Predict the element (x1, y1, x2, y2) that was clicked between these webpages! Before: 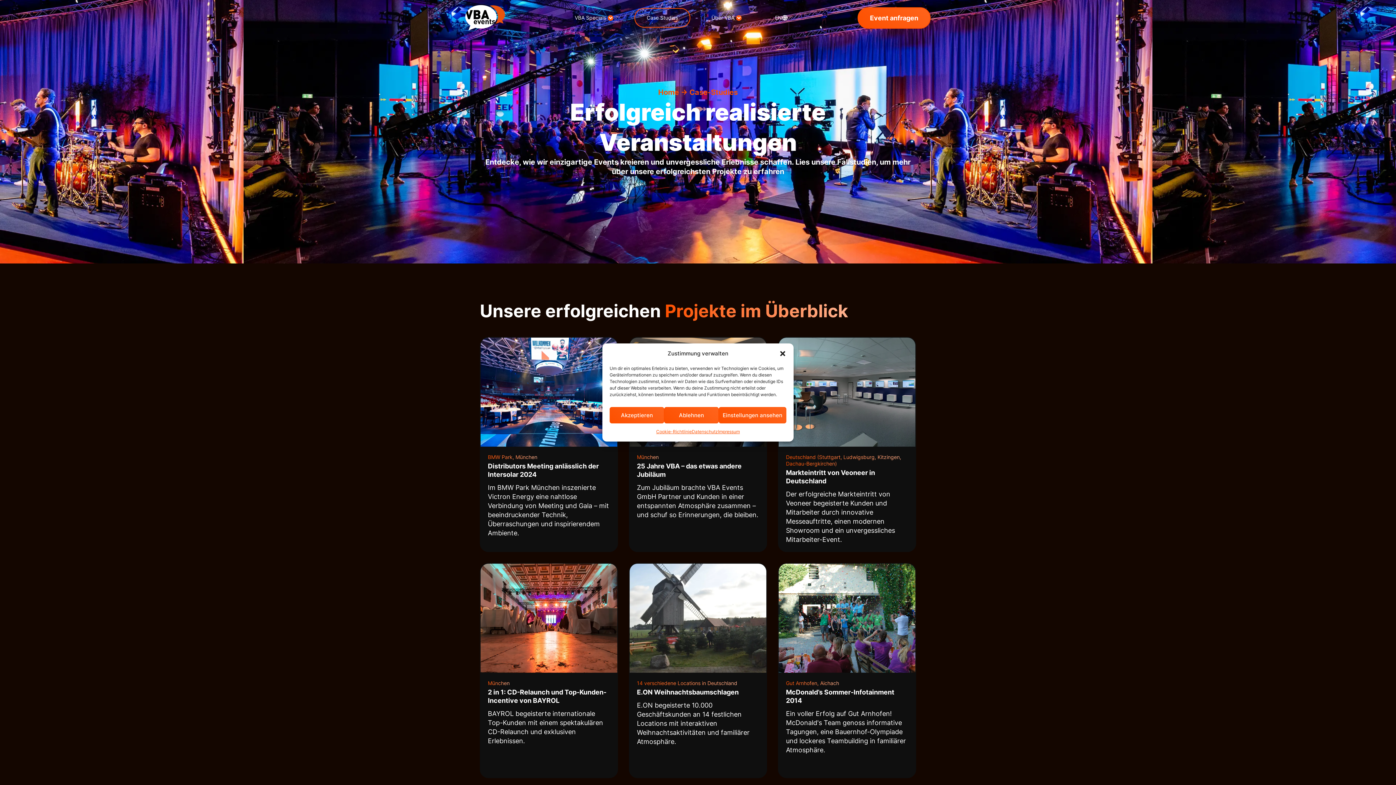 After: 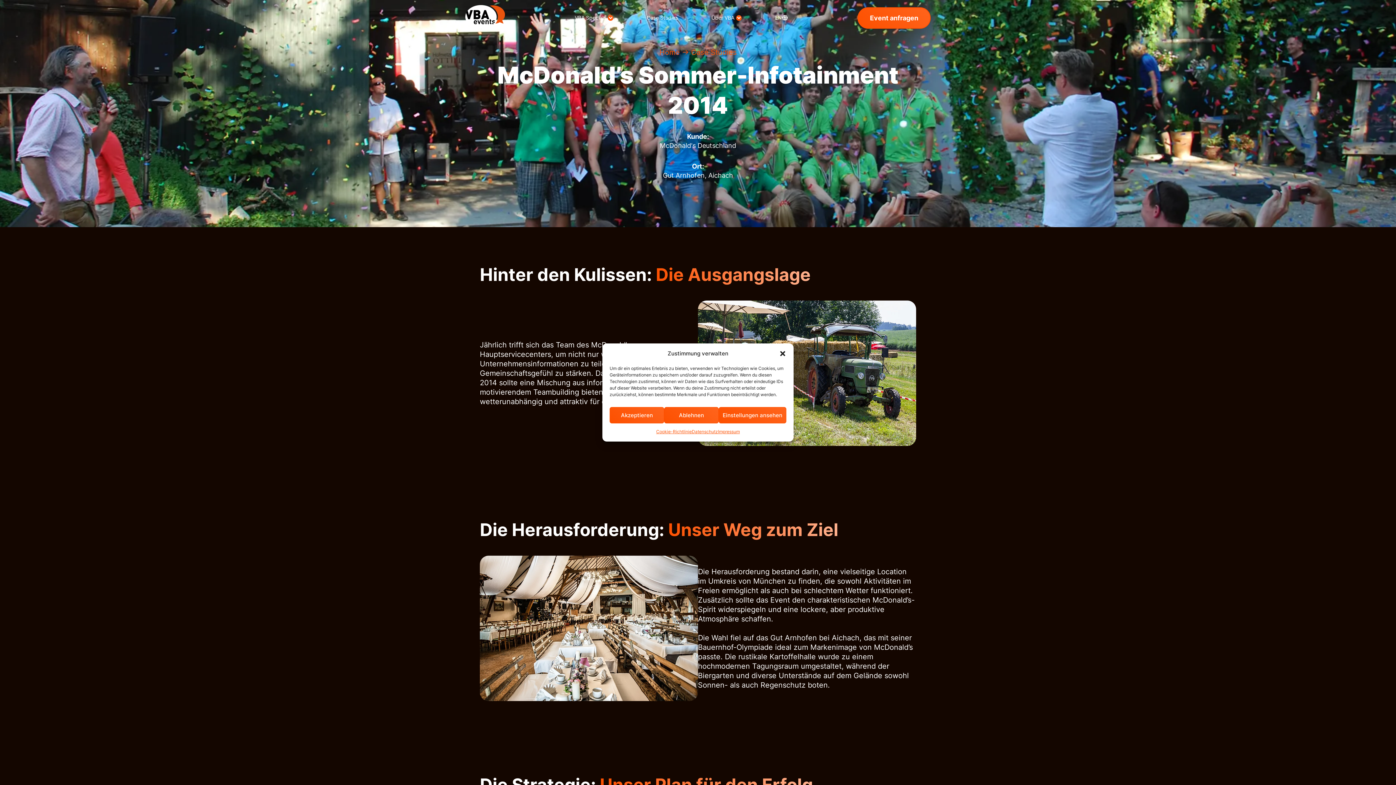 Action: bbox: (778, 563, 916, 778) label: Gut Arnhofen, Aichach
McDonald’s Sommer-Infotainment 2014
Ein voller Erfolg auf Gut Arnhofen! McDonald's Team genoss informative Tagungen, eine Bauernhof-Olympiade und lockeres Teambuilding in familiärer Atmosphäre.